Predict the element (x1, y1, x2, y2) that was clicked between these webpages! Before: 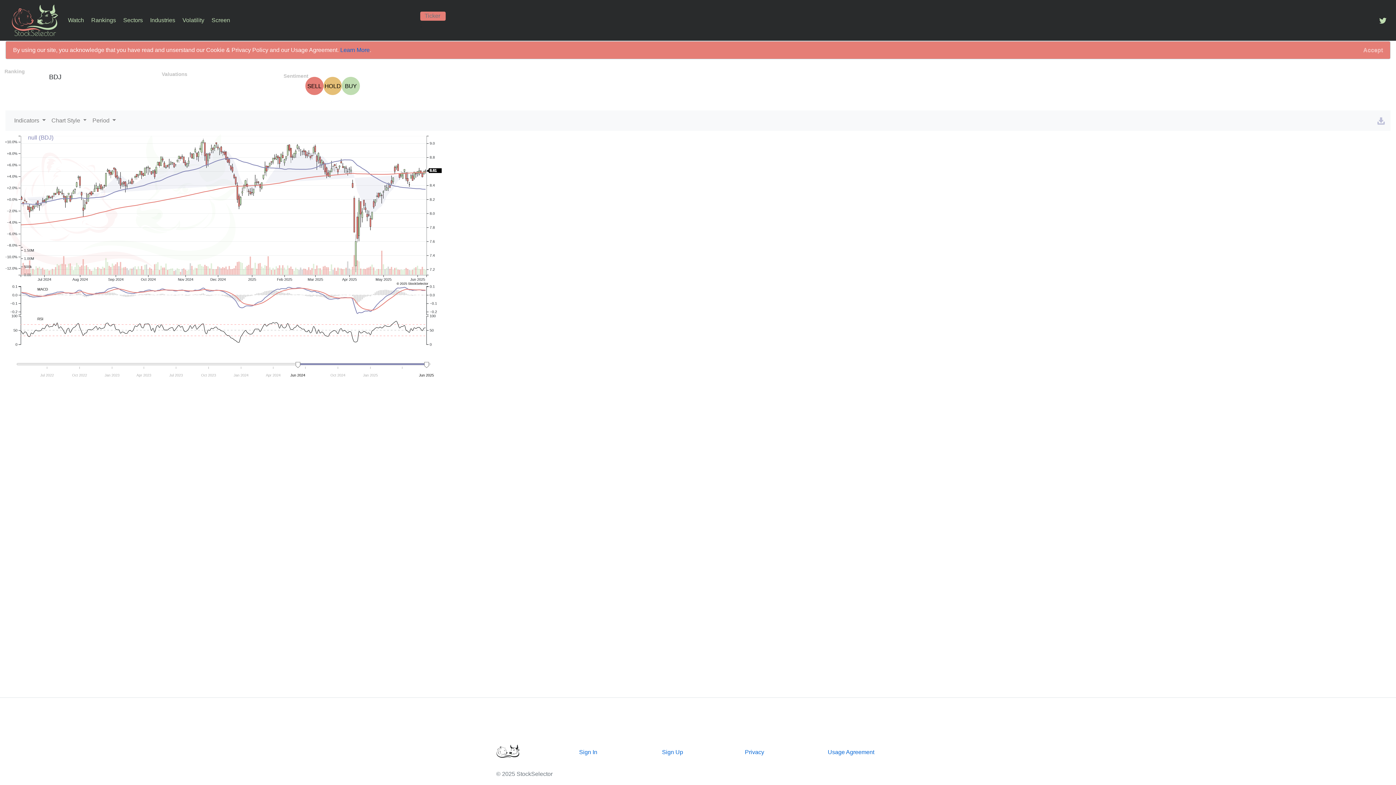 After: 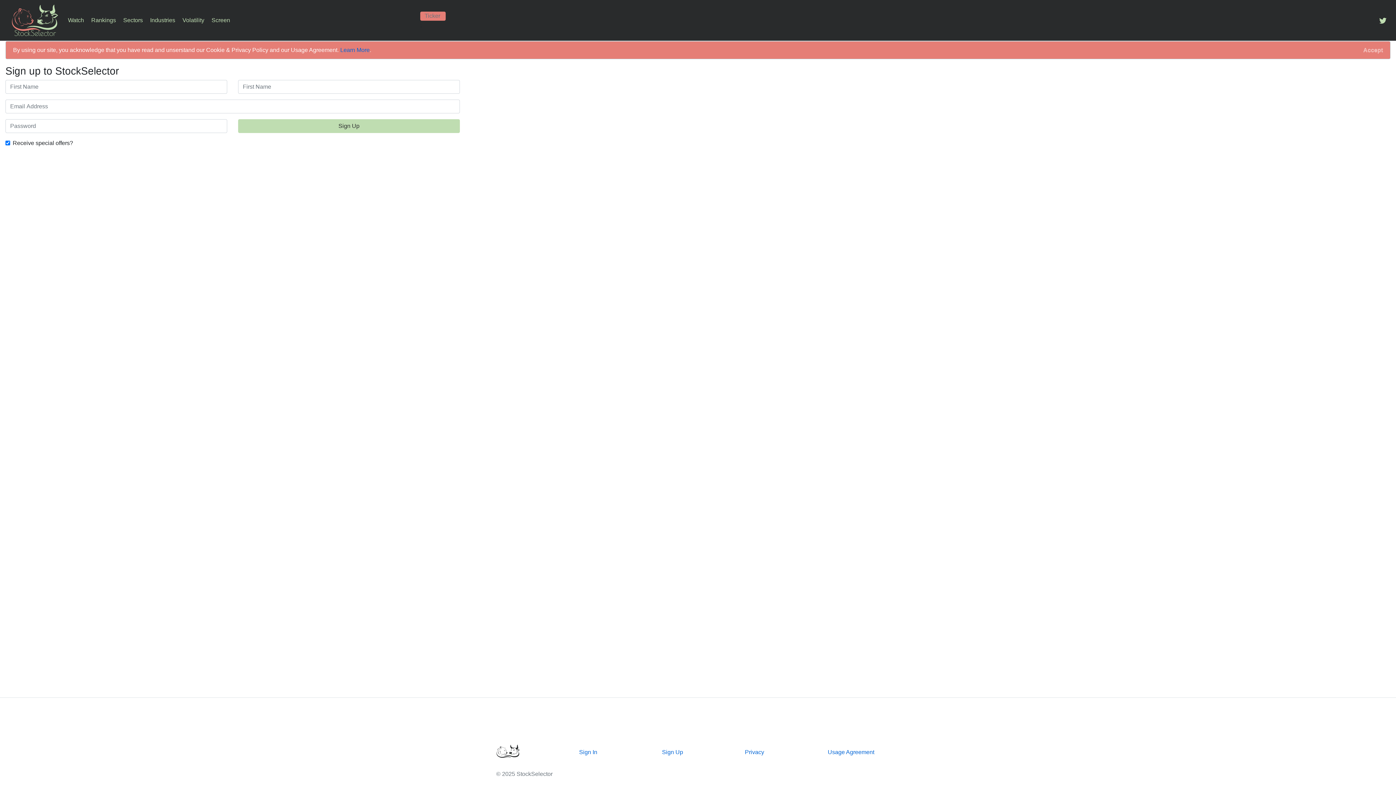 Action: bbox: (662, 749, 683, 755) label: Sign Up